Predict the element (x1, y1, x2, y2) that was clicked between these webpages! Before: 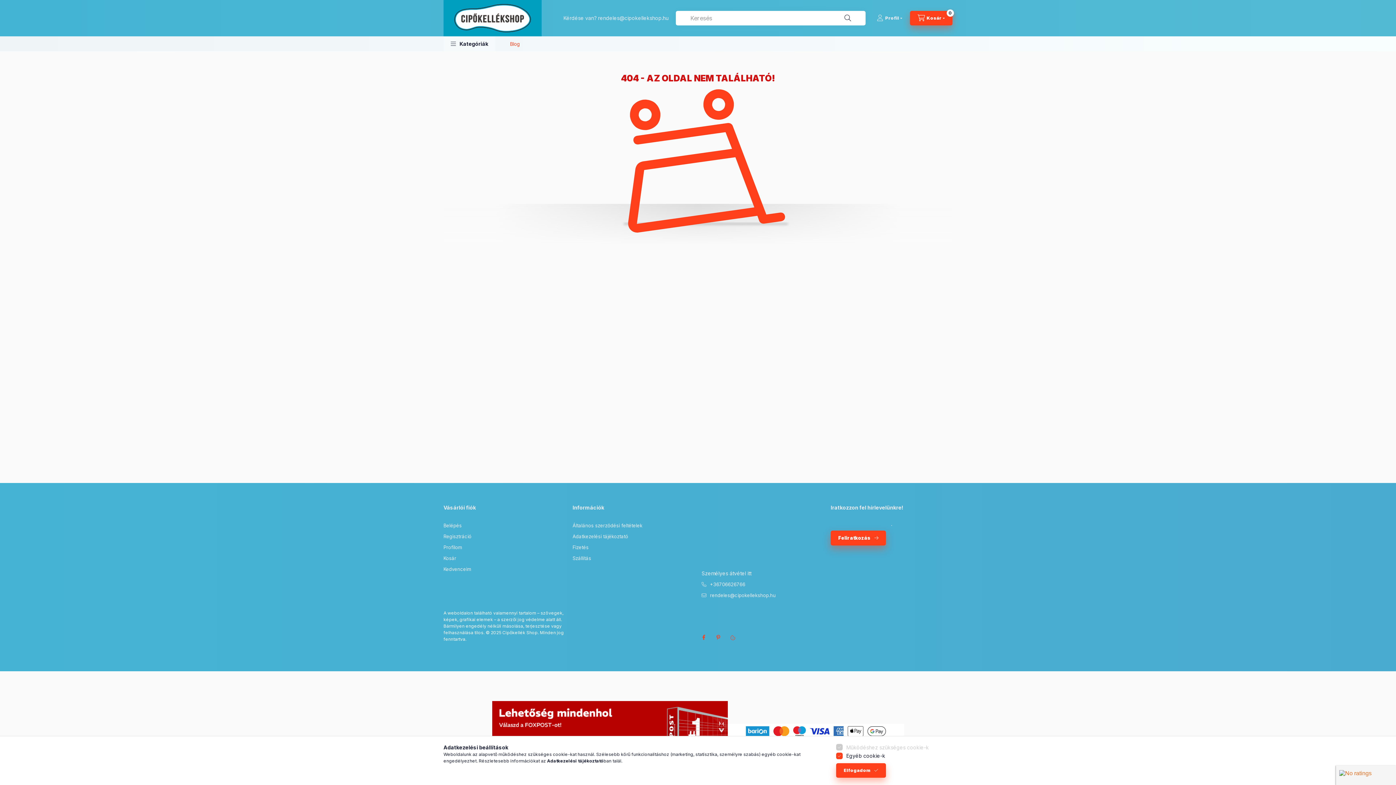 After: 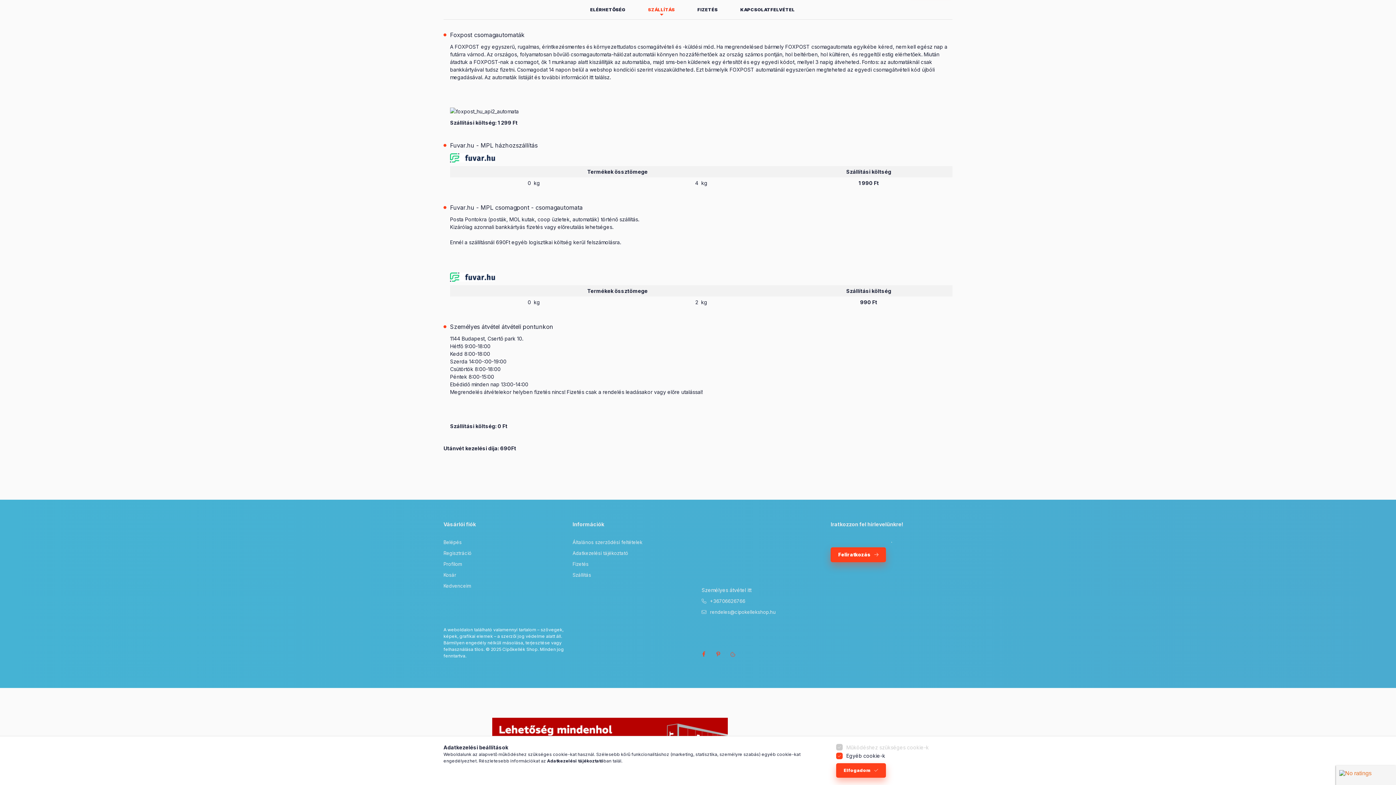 Action: bbox: (572, 555, 591, 562) label: Szállítás